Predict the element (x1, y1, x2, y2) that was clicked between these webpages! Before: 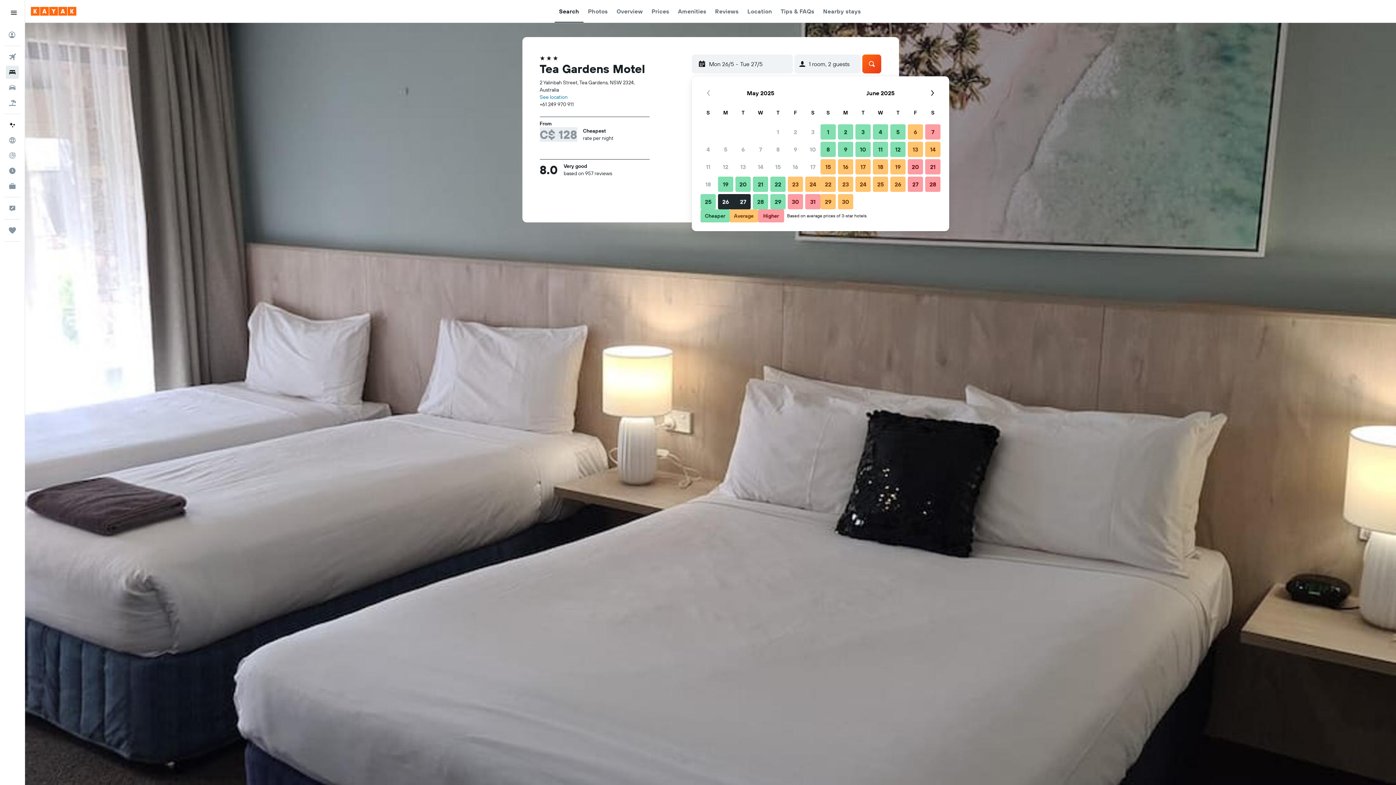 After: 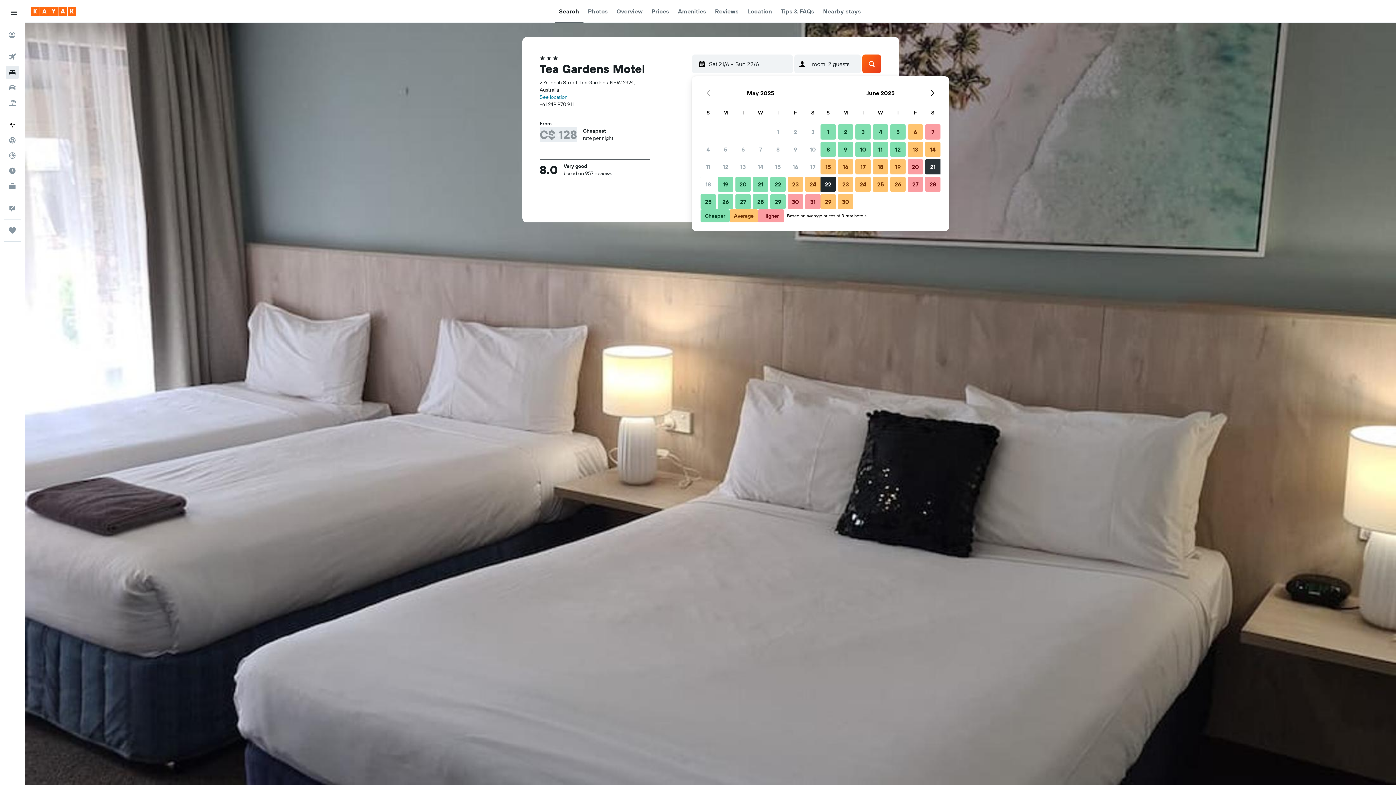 Action: label: 21 June, 2025 Higher bbox: (924, 158, 941, 175)